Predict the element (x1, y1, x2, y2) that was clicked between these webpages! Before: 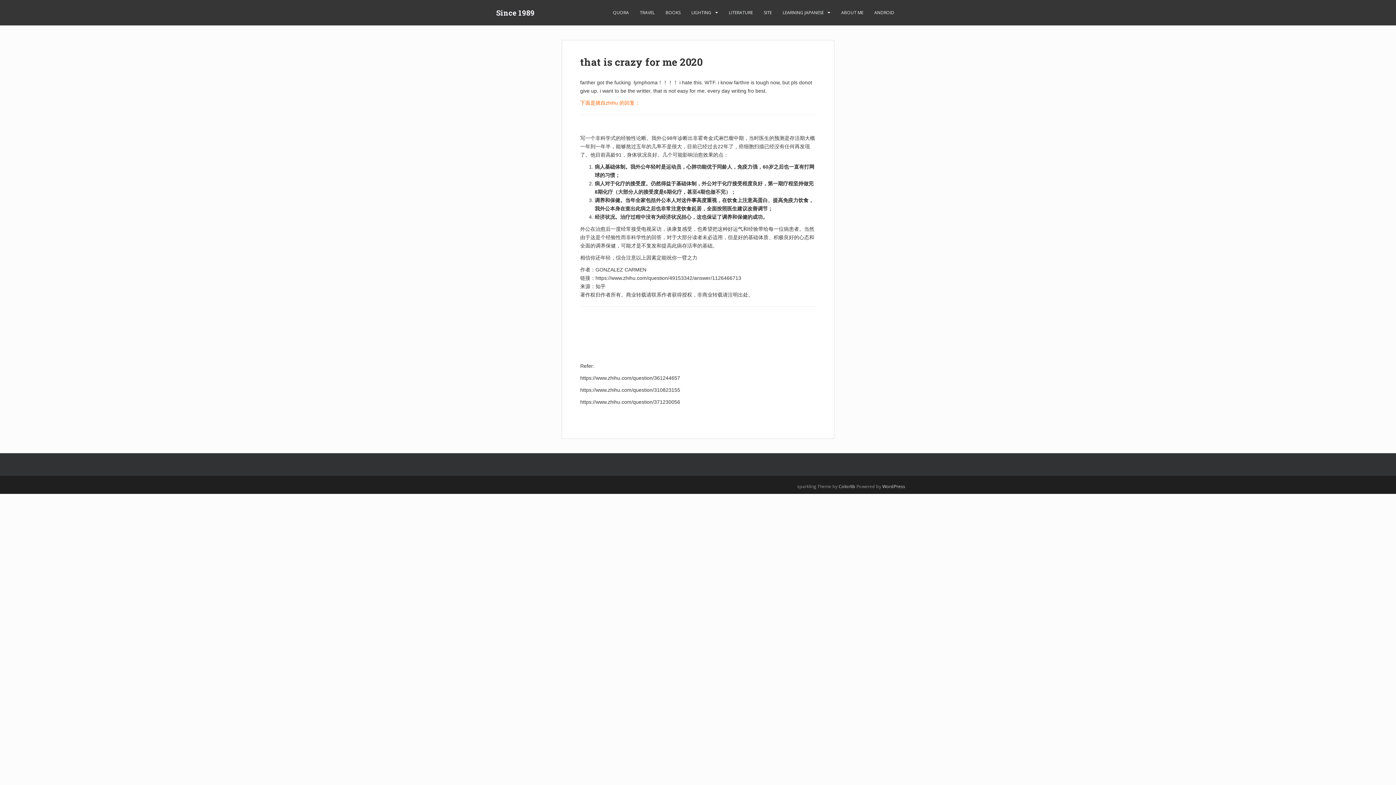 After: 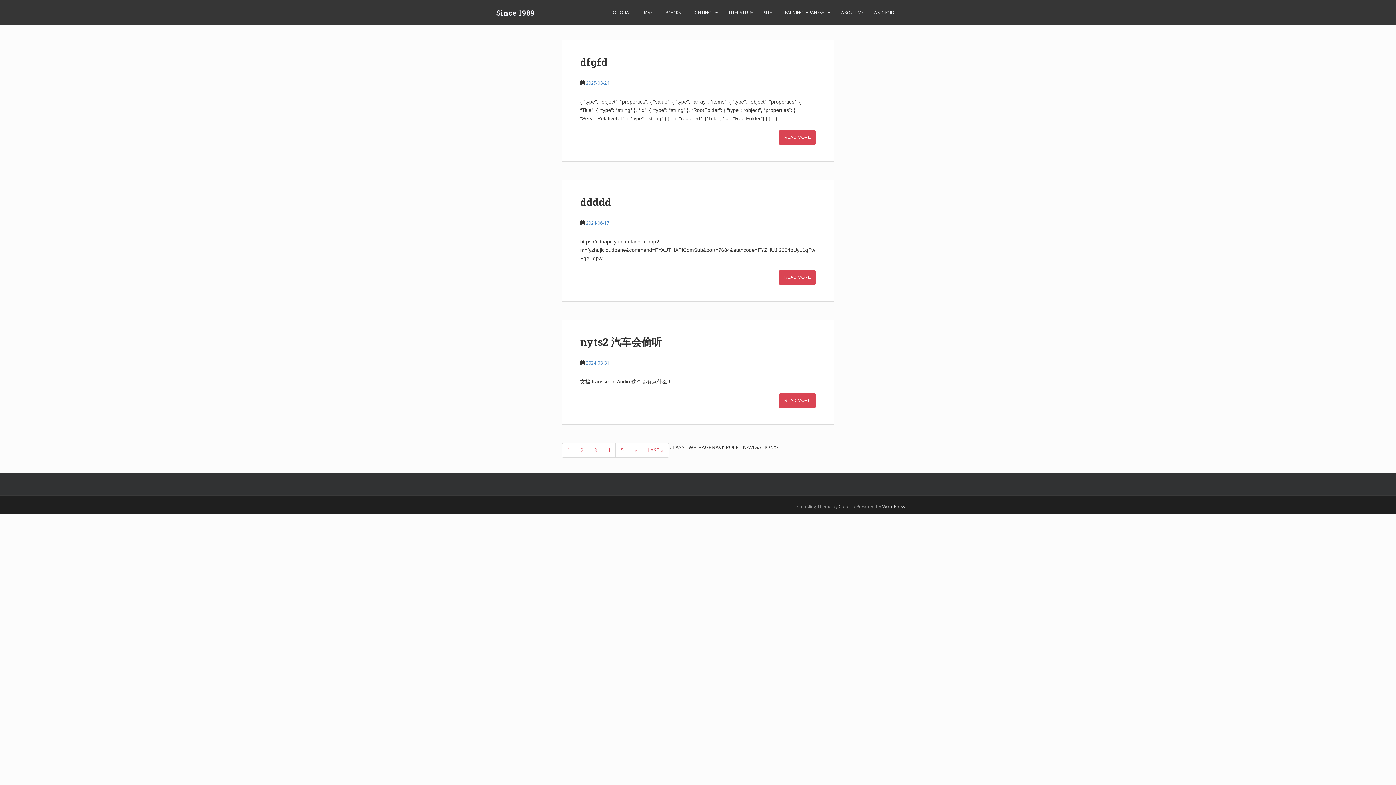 Action: bbox: (490, 3, 540, 21) label: Since 1989